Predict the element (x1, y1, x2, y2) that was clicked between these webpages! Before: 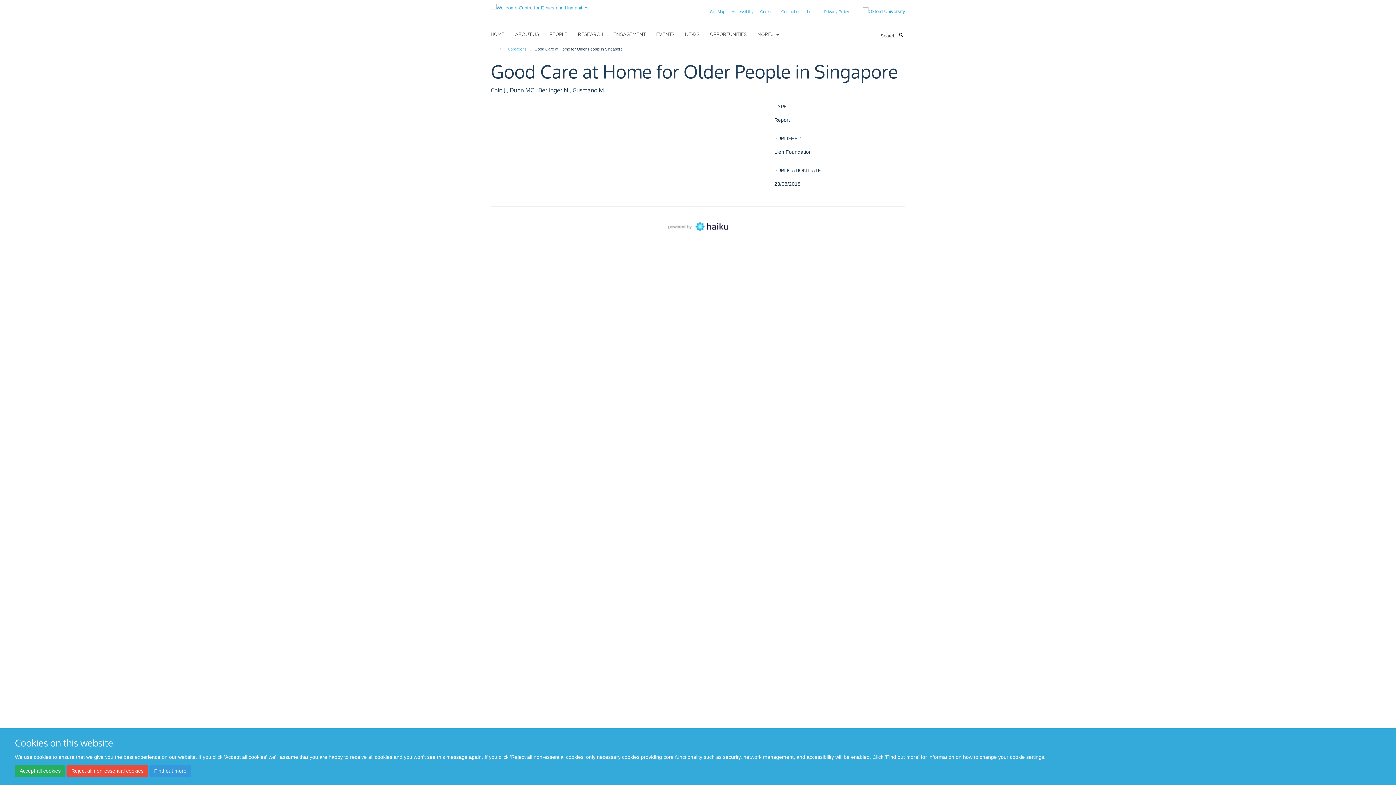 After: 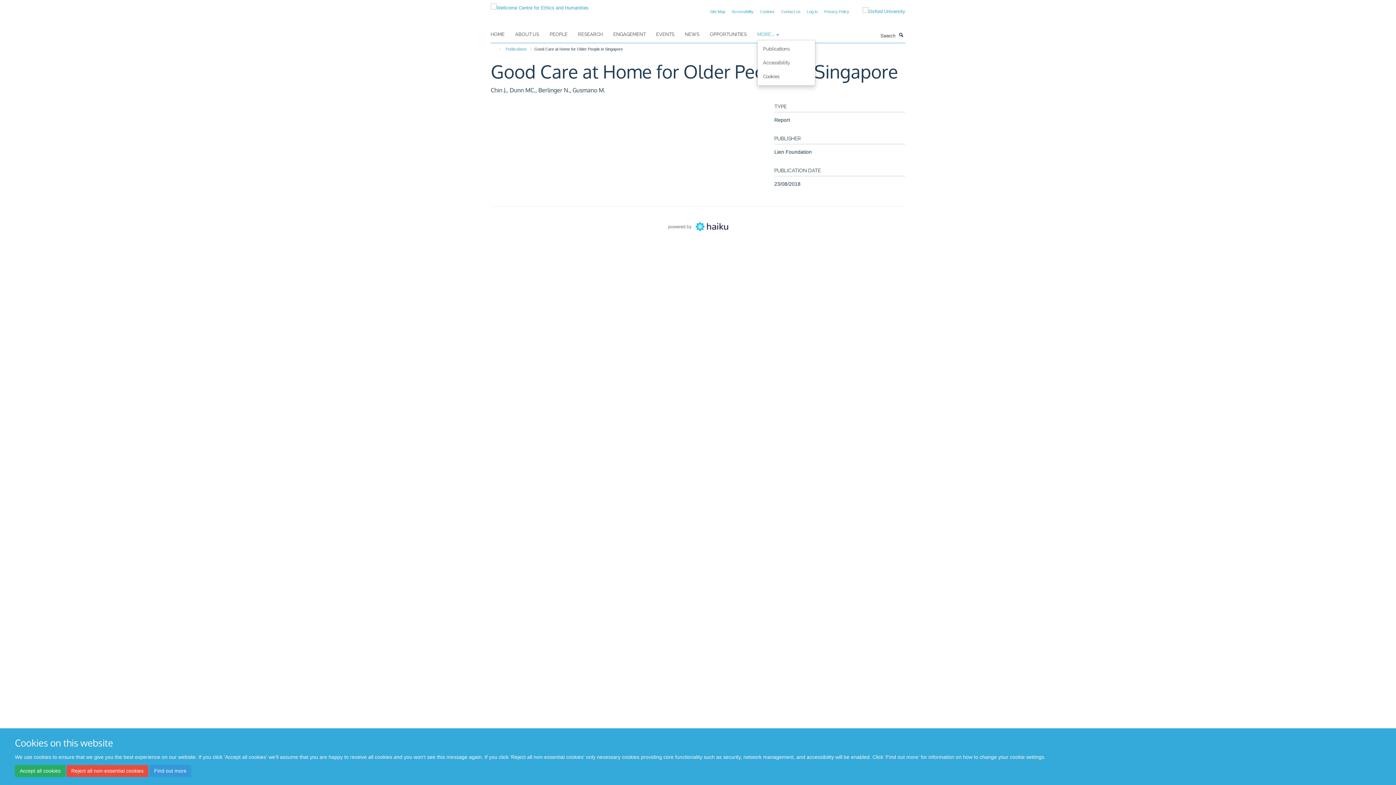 Action: bbox: (757, 29, 788, 40) label: MORE... 